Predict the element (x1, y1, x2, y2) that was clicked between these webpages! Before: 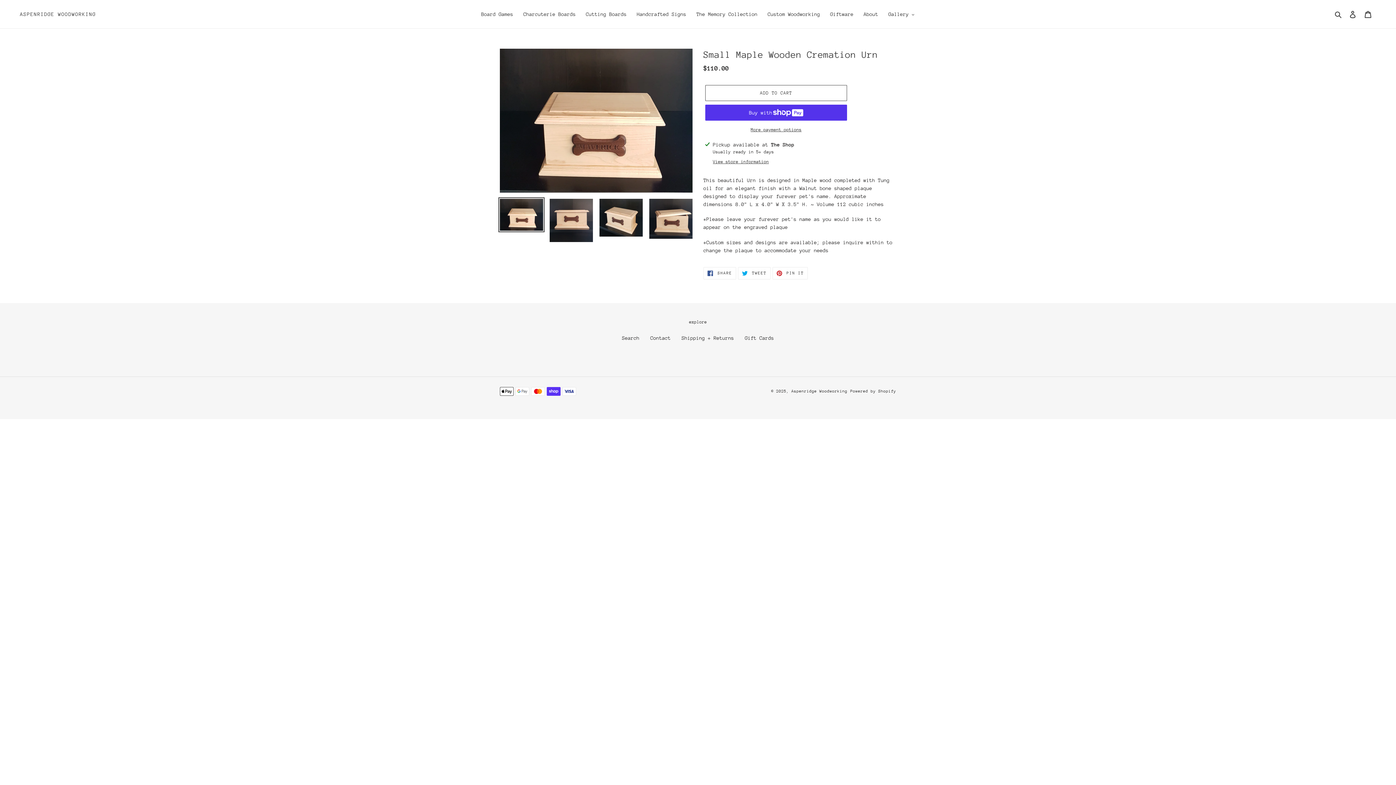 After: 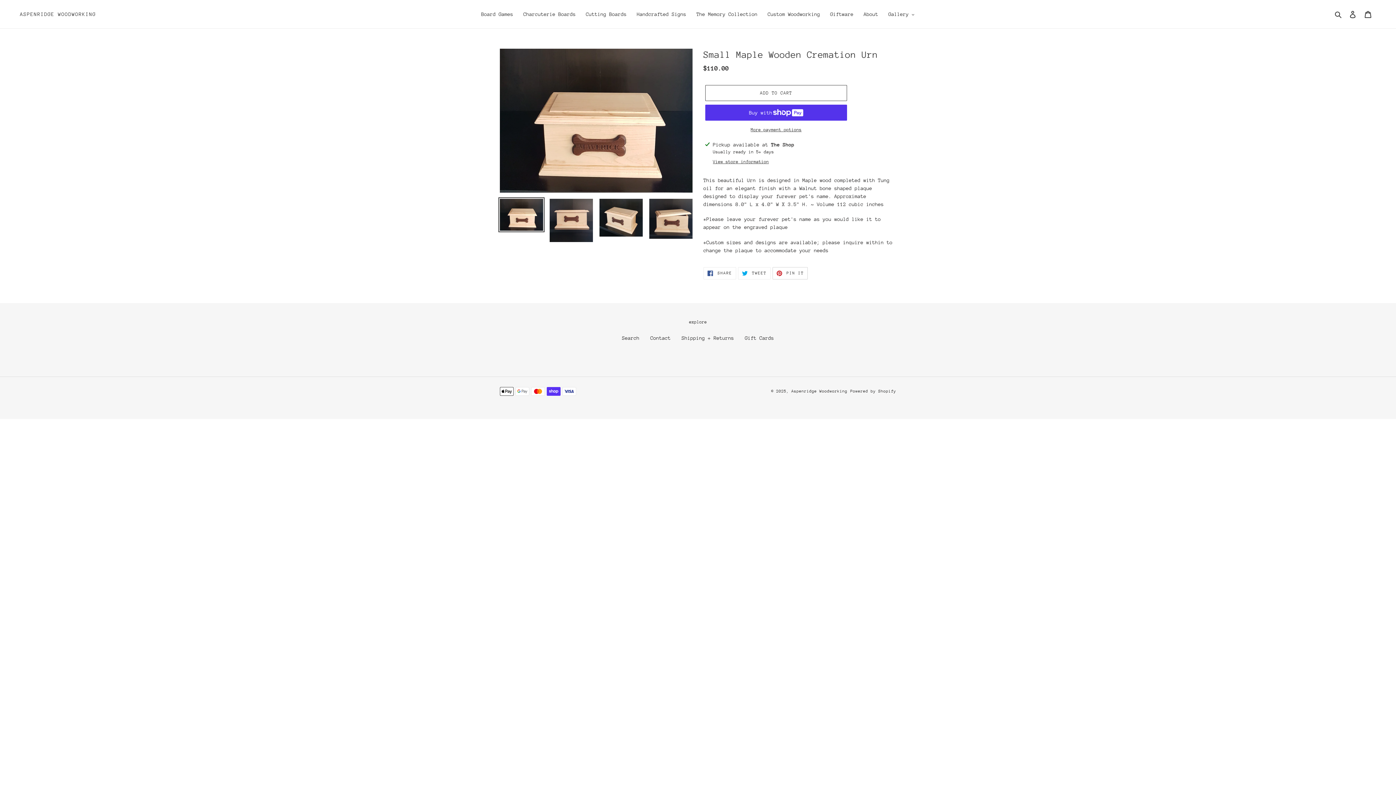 Action: bbox: (772, 267, 808, 279) label:  PIN IT
PIN ON PINTEREST